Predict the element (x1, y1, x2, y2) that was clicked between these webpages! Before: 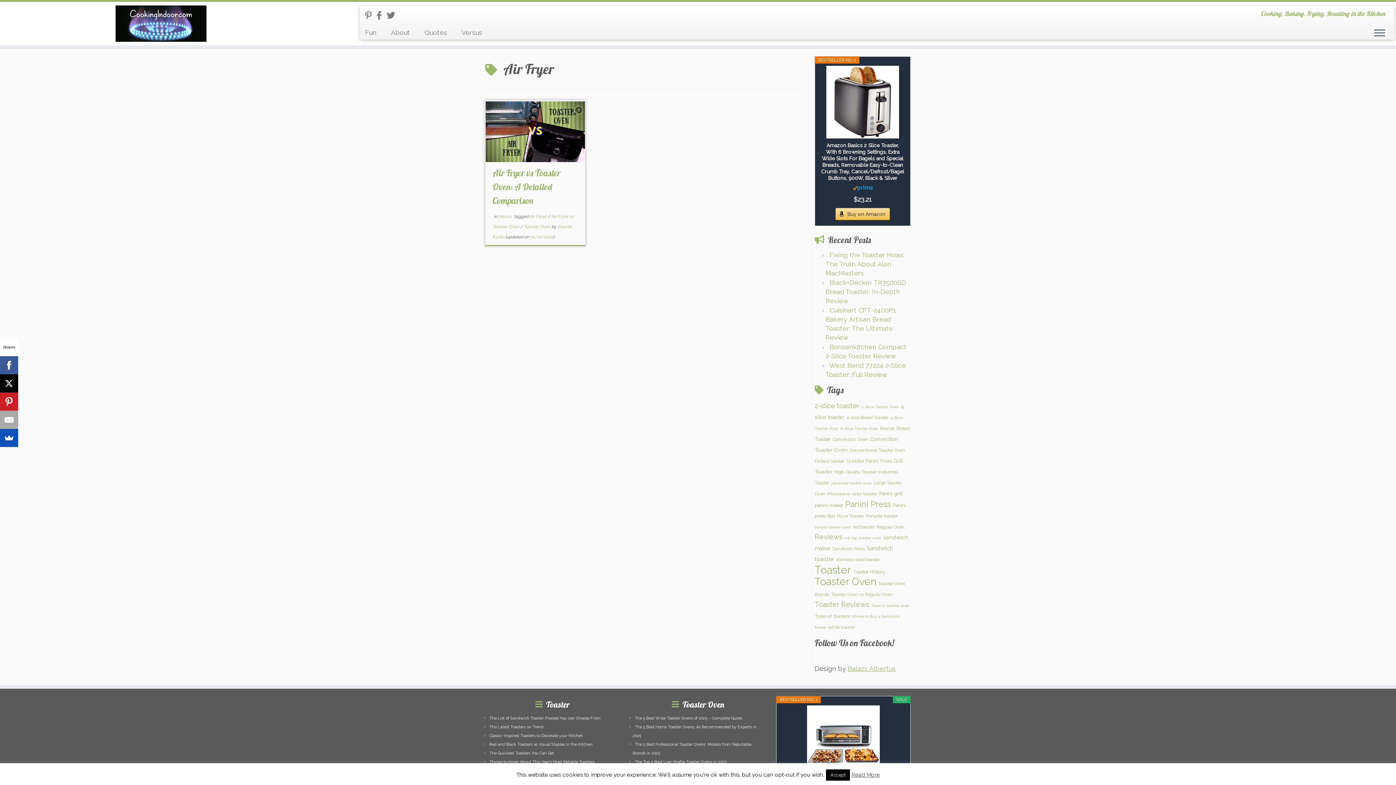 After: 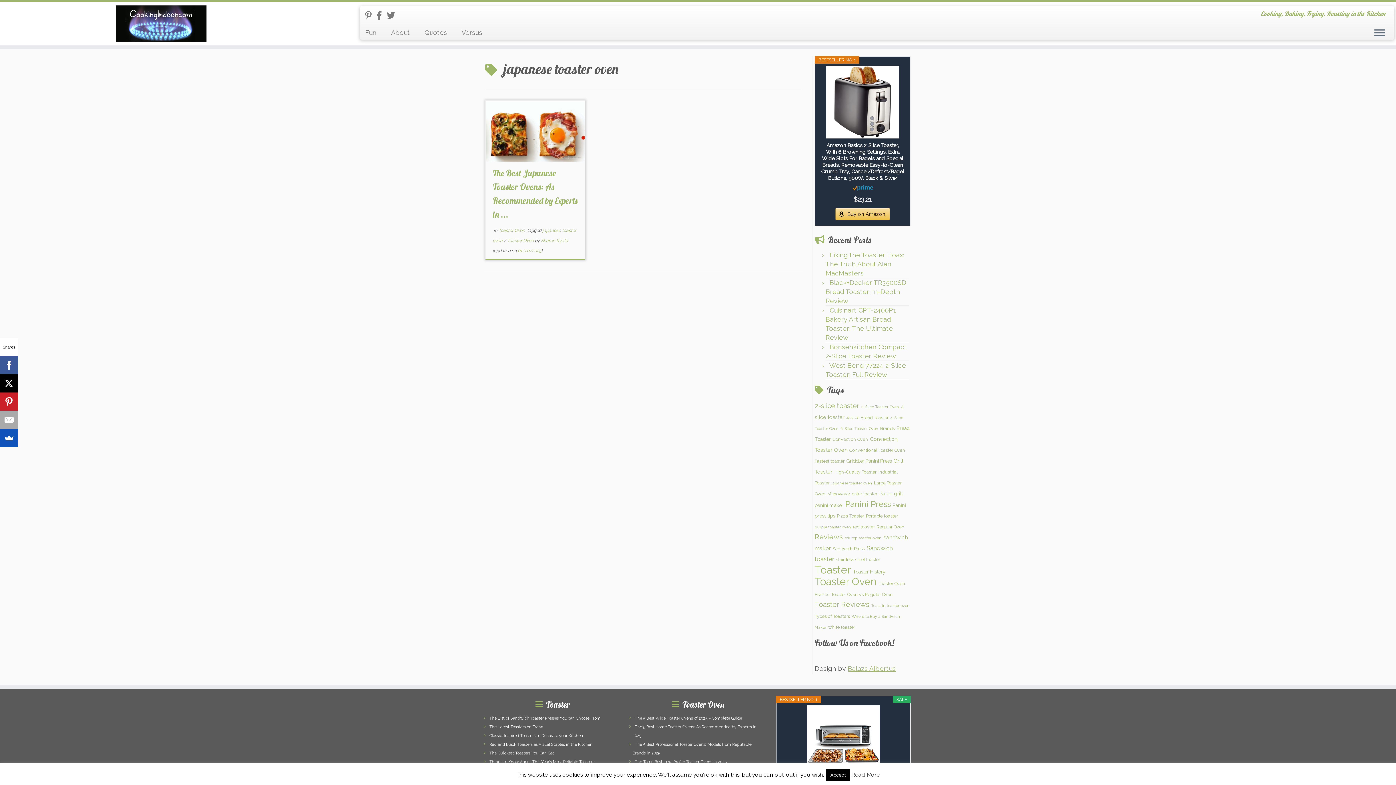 Action: label: japanese toaster oven (1 item) bbox: (831, 481, 872, 485)